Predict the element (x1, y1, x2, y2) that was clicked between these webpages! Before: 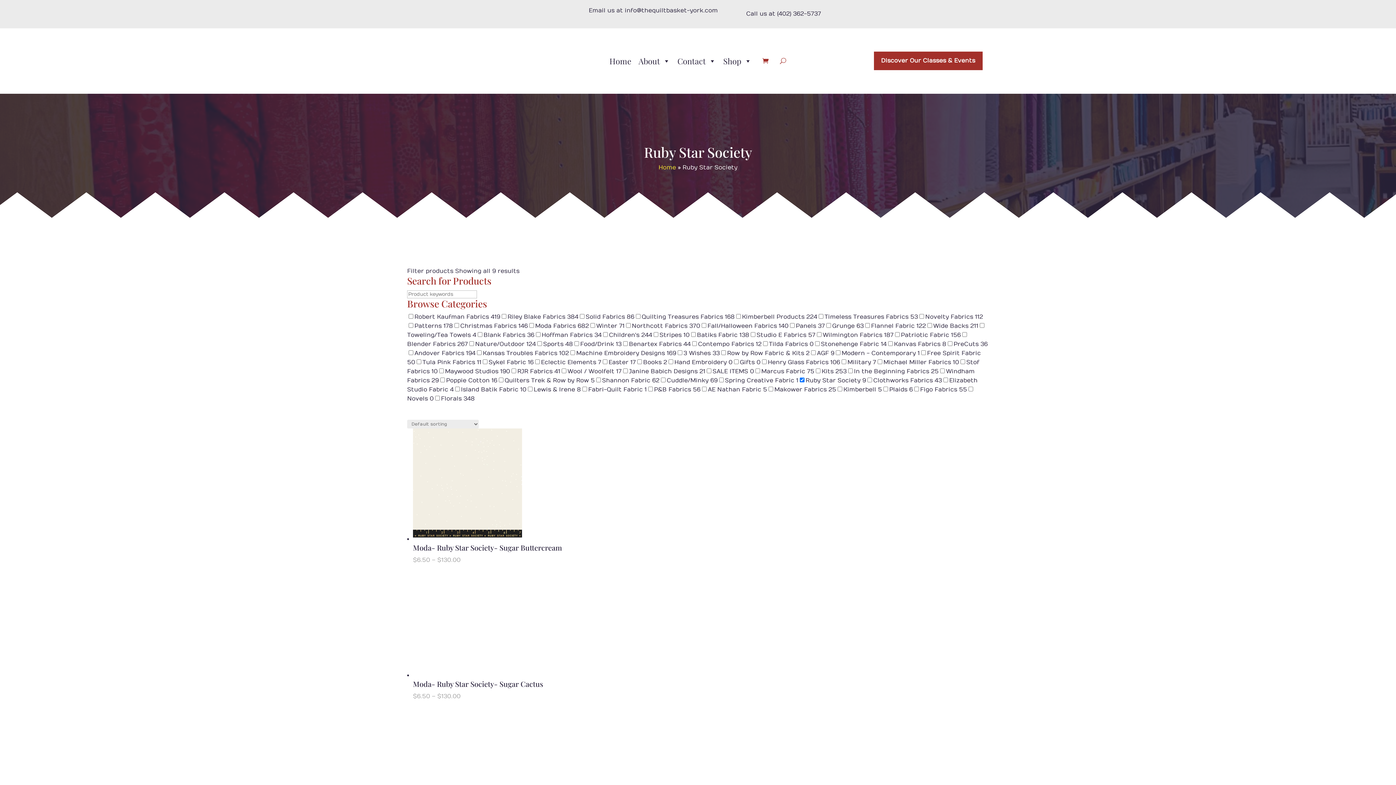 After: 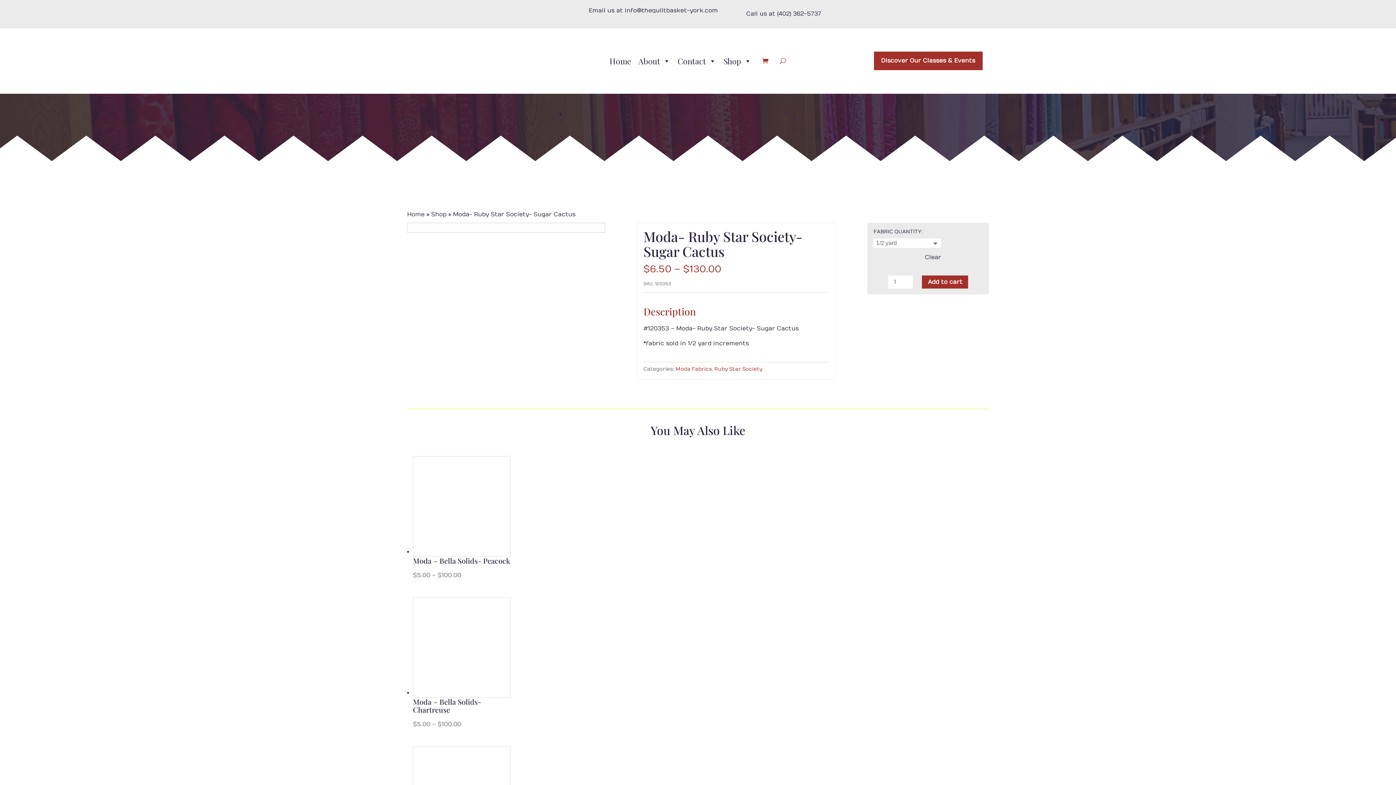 Action: bbox: (413, 564, 989, 699) label: Moda- Ruby Star Society- Sugar Cactus
$6.50 – $130.00